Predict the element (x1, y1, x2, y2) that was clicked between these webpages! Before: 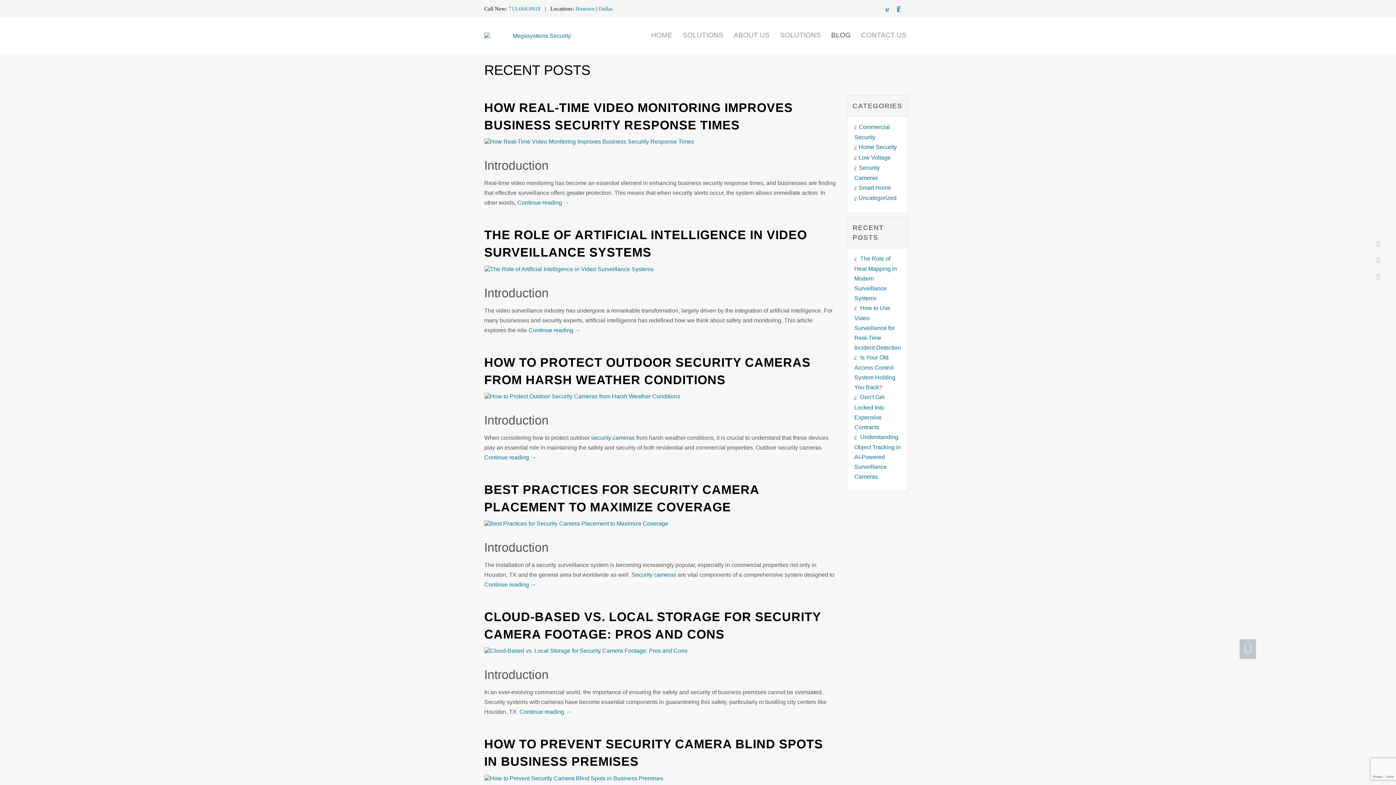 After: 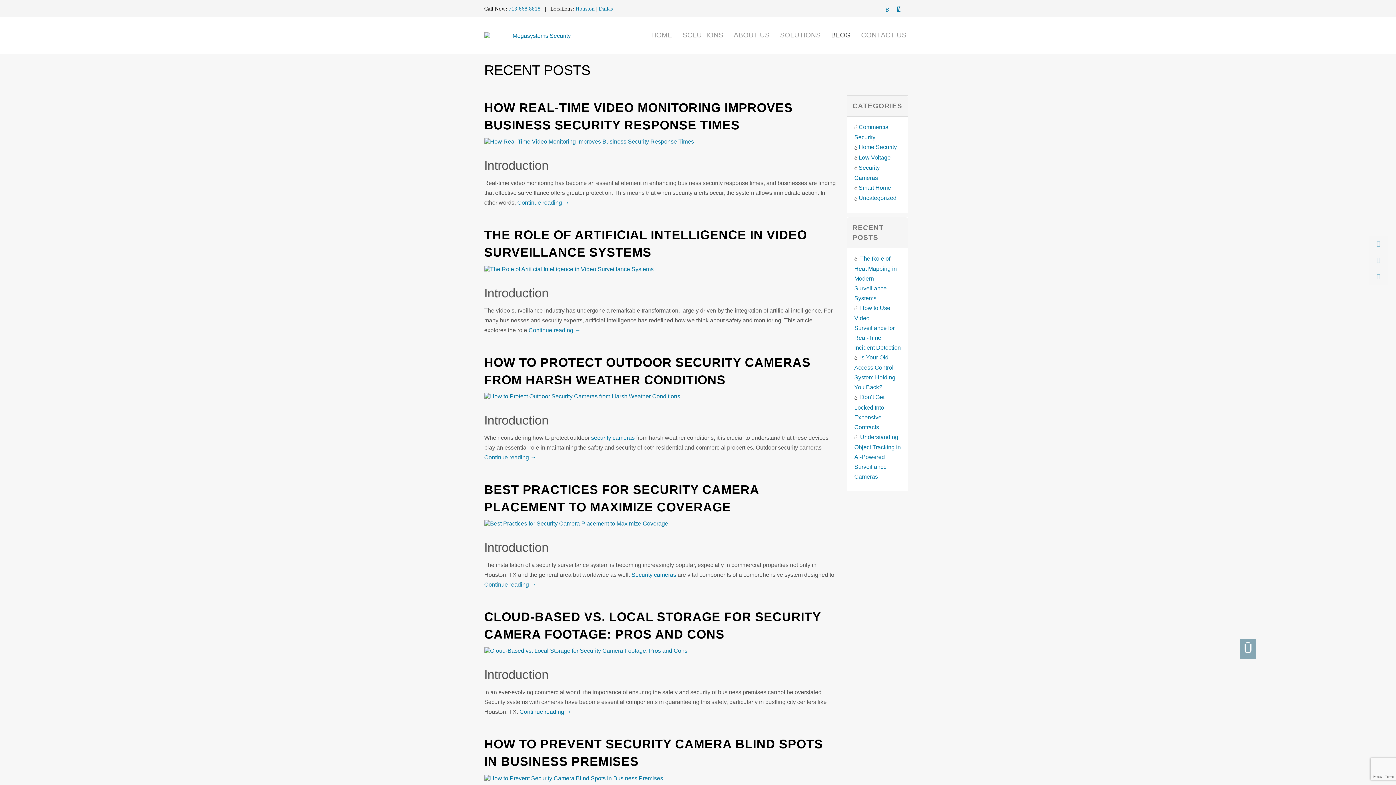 Action: bbox: (1240, 645, 1256, 652)